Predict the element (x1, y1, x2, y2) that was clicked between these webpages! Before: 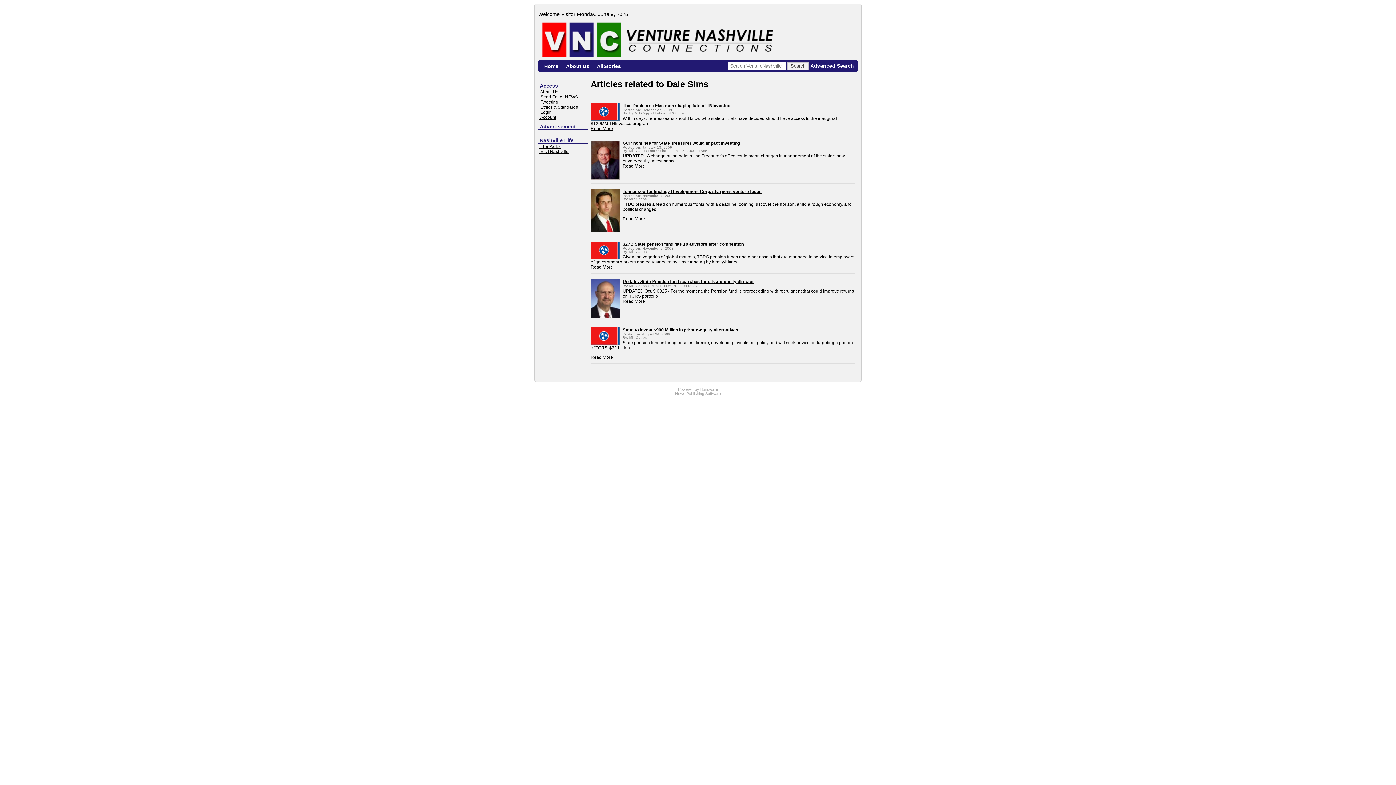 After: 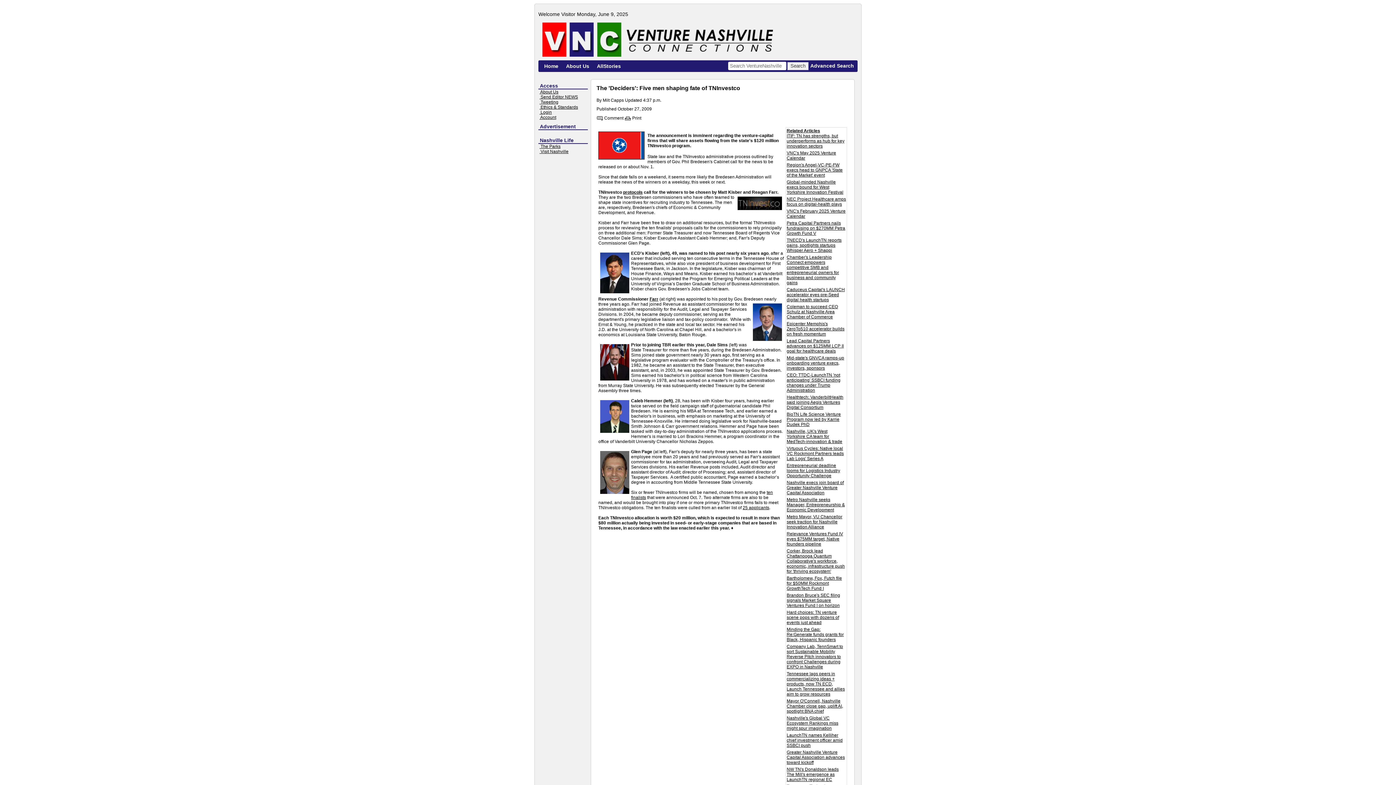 Action: bbox: (590, 126, 613, 131) label: Read More